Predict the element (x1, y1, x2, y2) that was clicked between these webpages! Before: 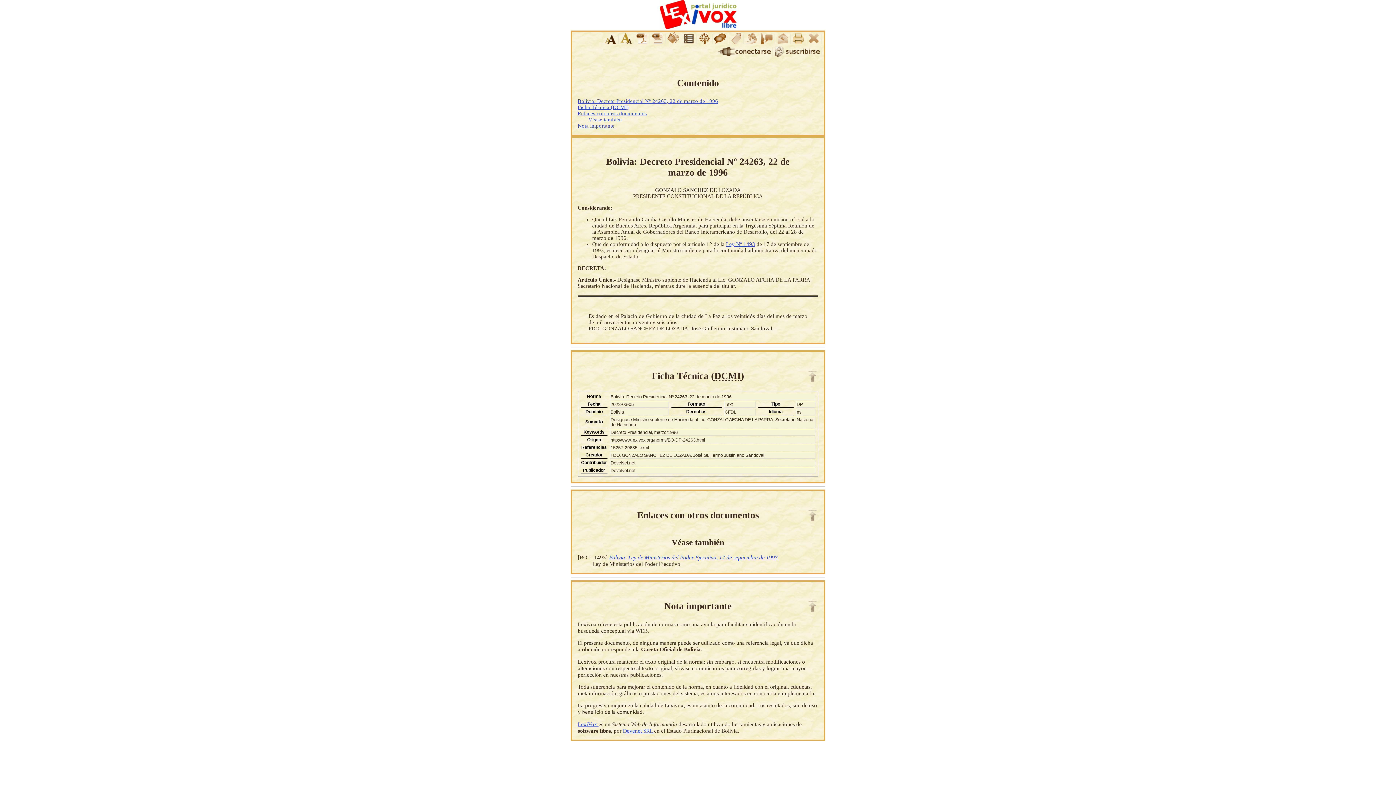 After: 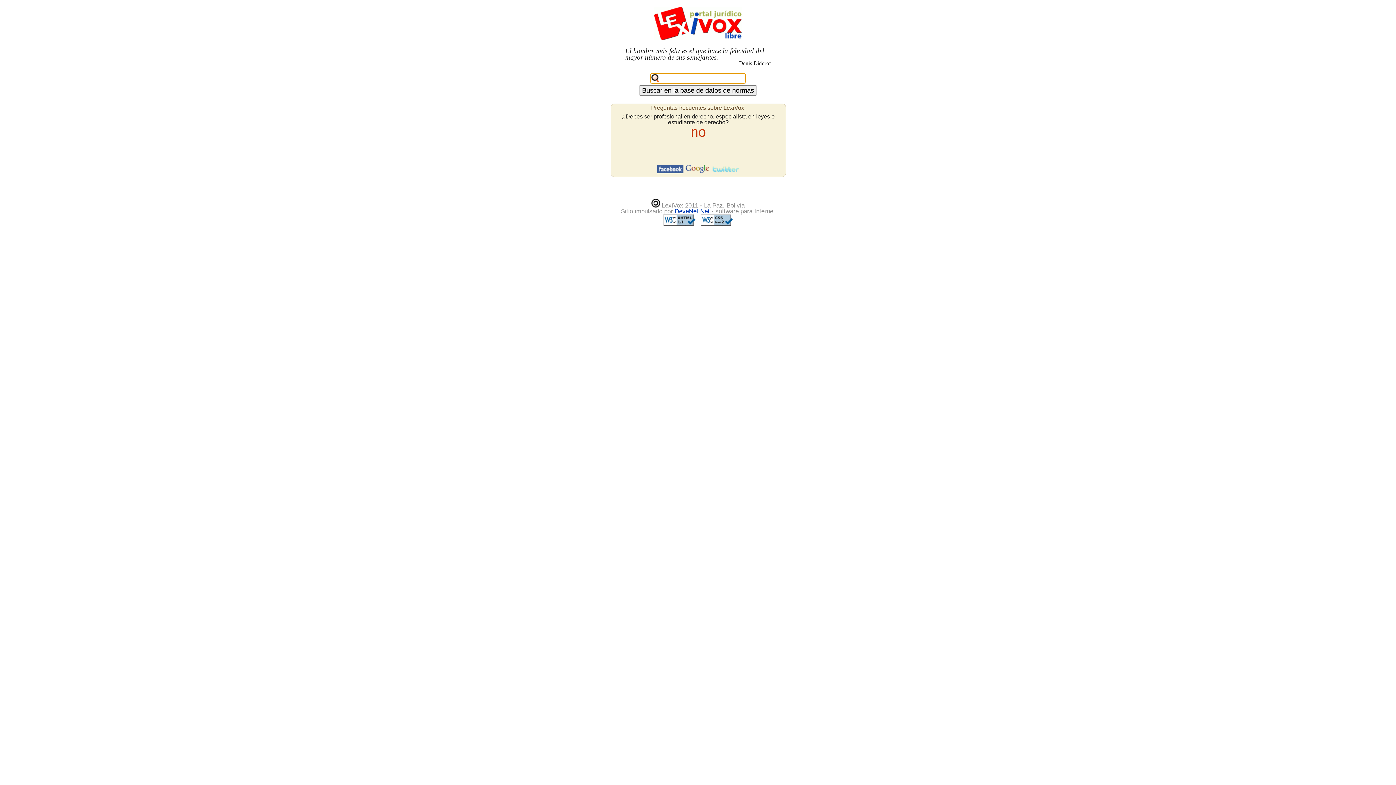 Action: bbox: (659, 24, 736, 30)